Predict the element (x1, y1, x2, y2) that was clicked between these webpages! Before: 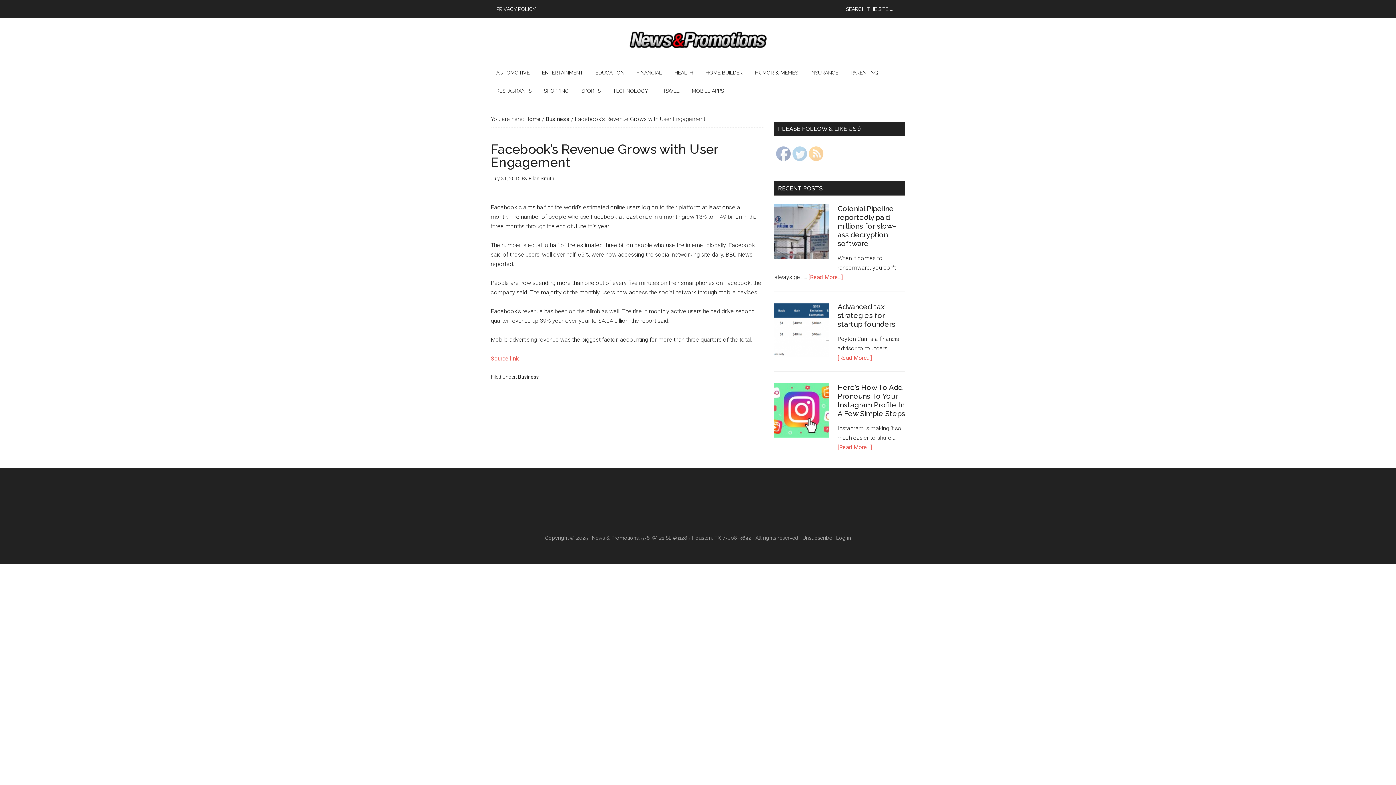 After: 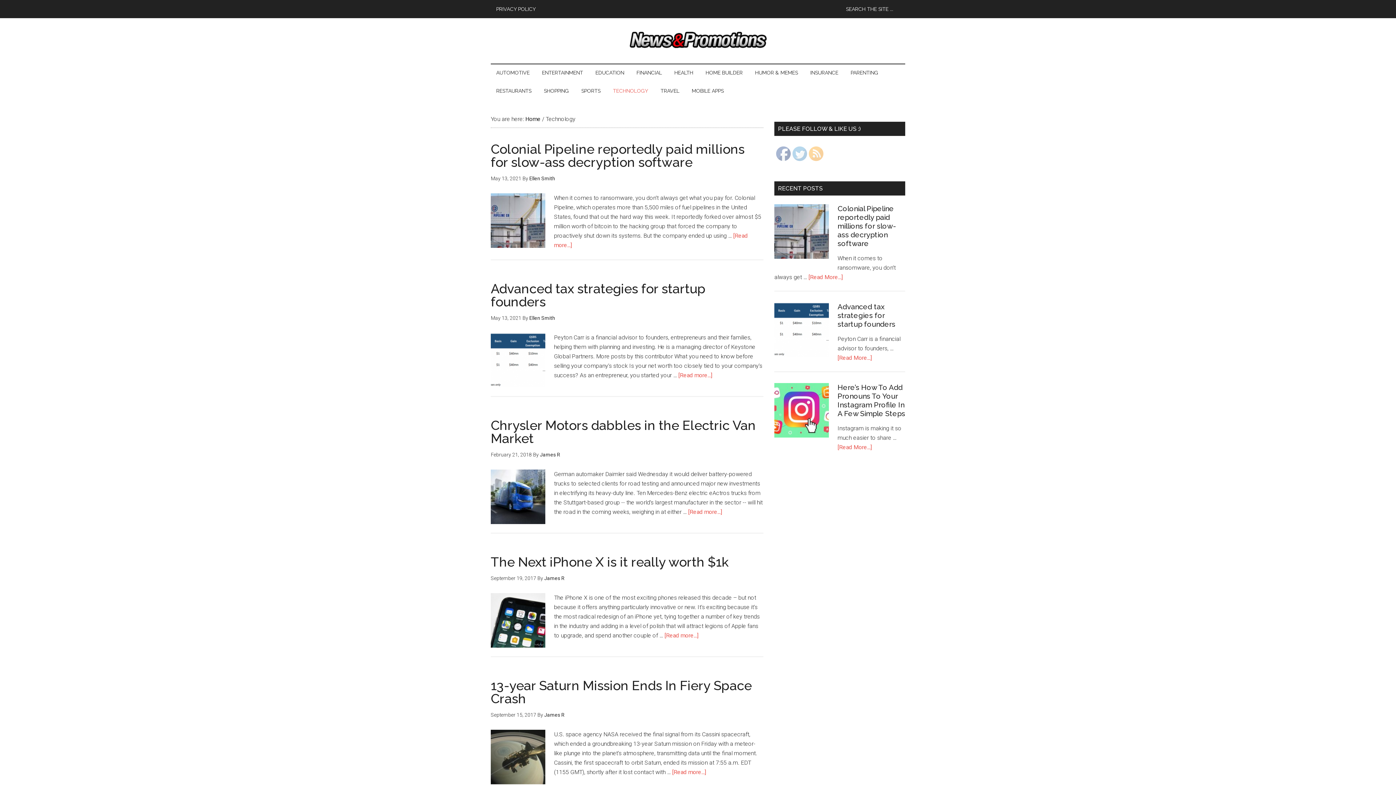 Action: label: TECHNOLOGY bbox: (607, 81, 653, 100)